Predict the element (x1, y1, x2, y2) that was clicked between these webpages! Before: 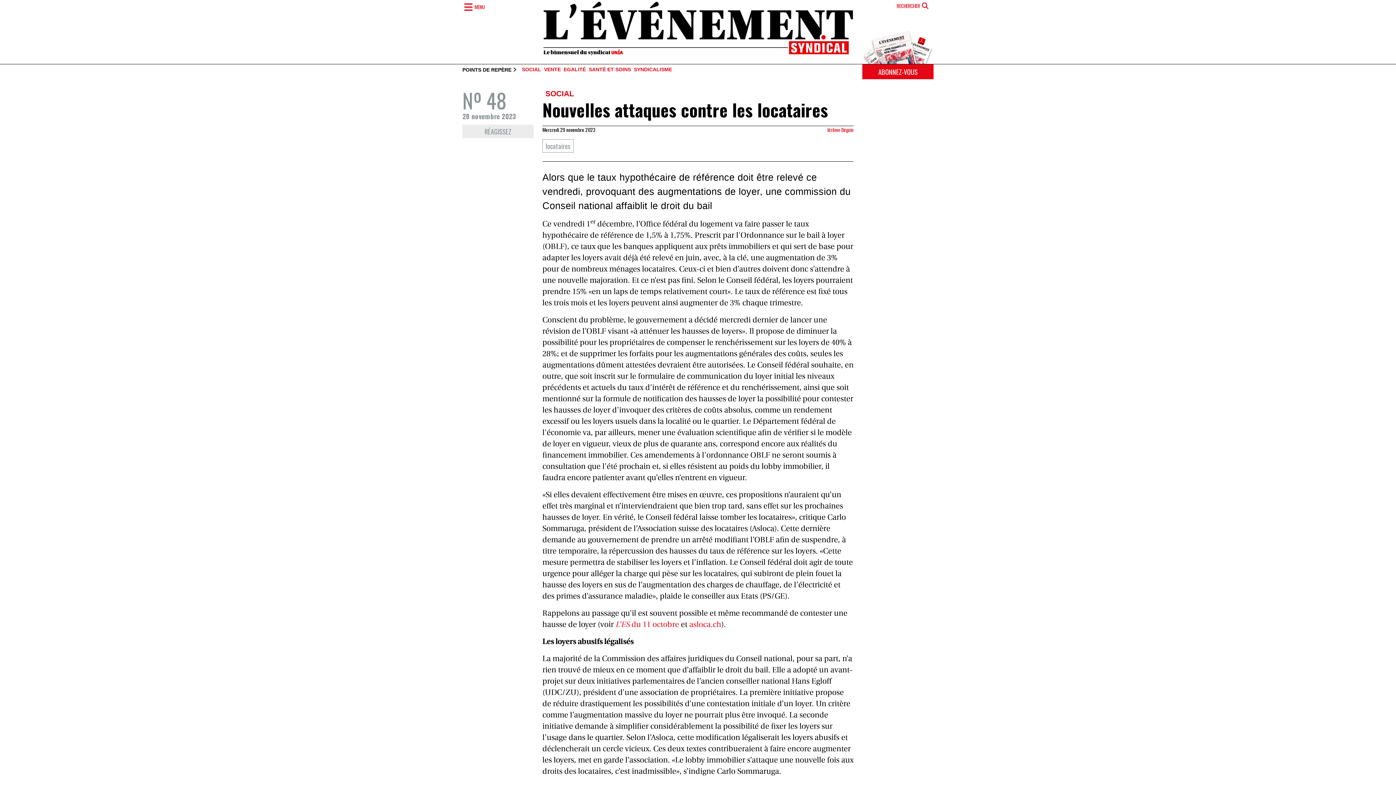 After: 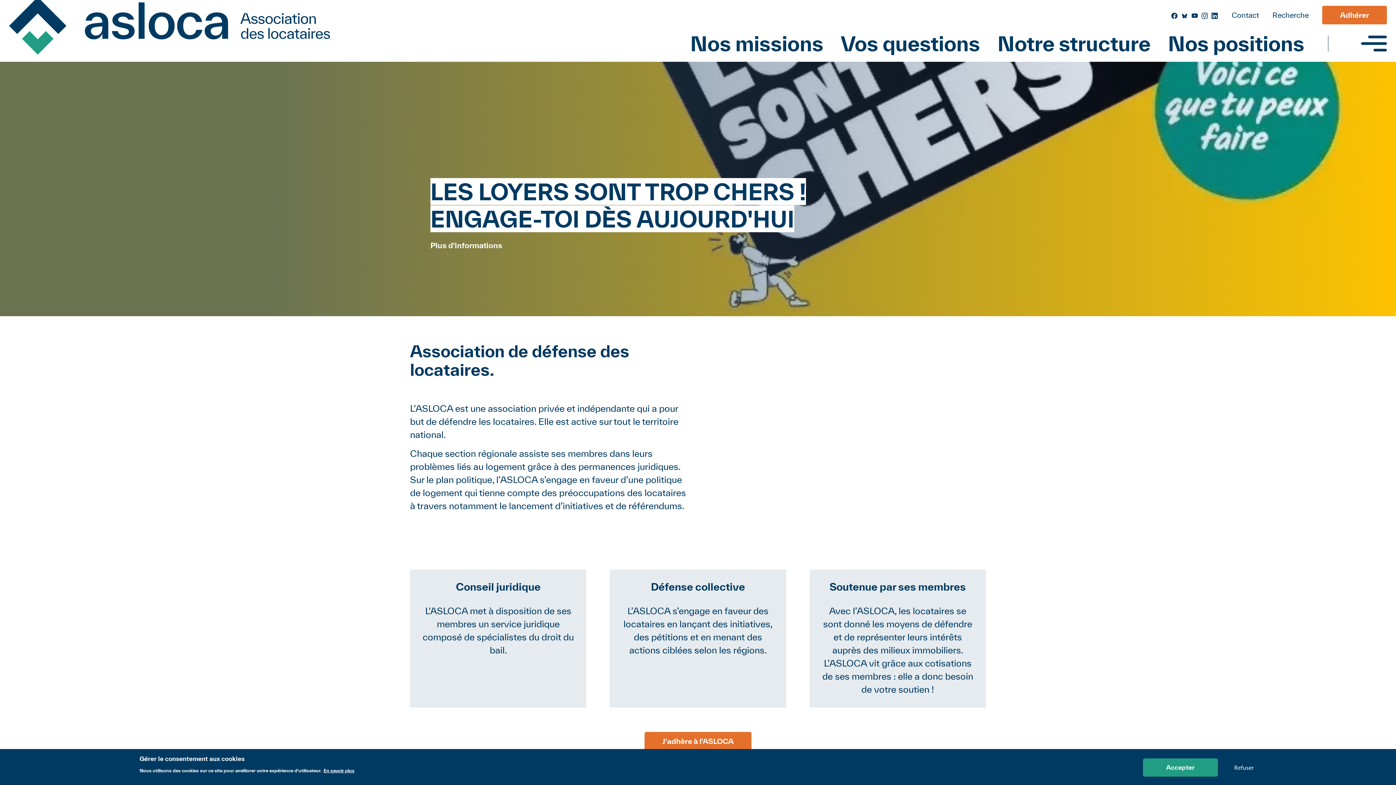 Action: bbox: (689, 621, 721, 628) label: asloca.ch